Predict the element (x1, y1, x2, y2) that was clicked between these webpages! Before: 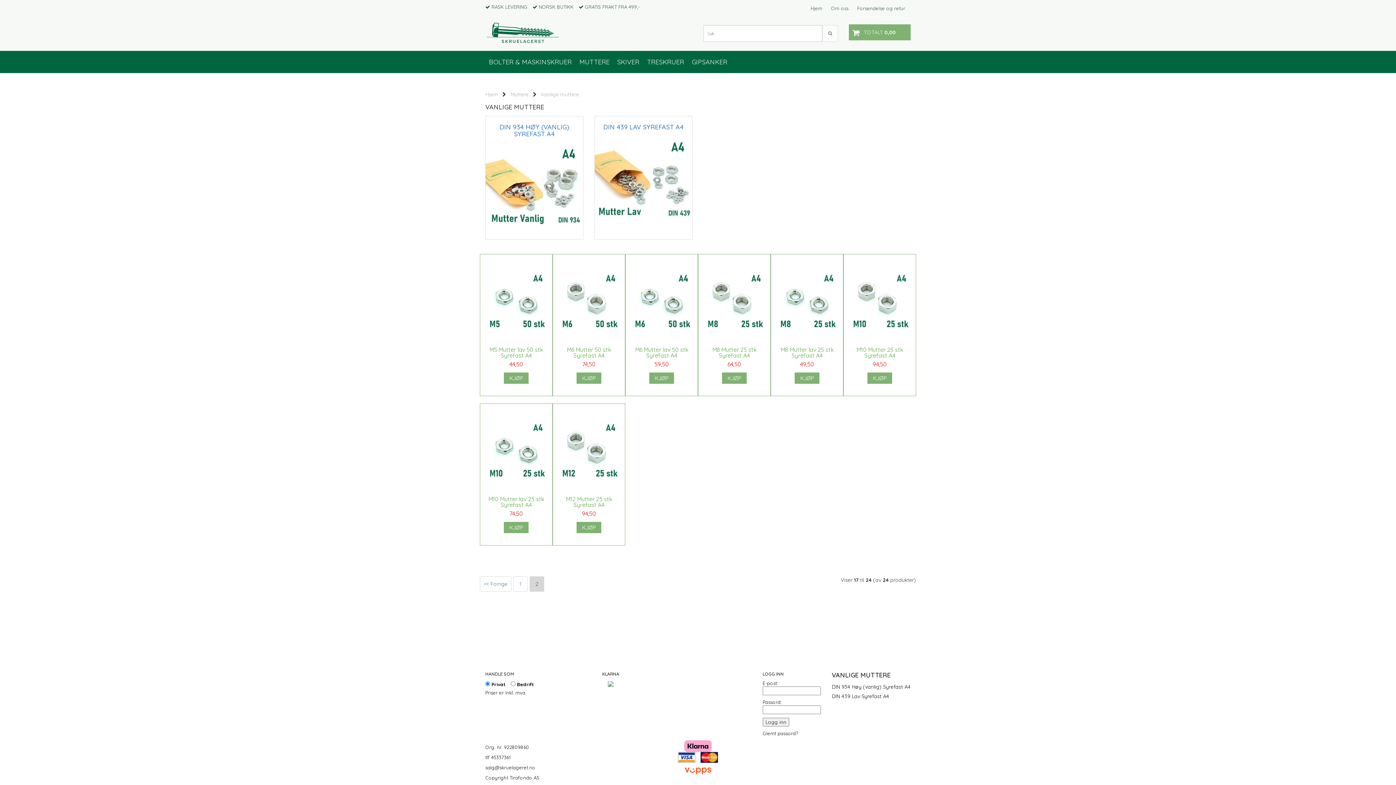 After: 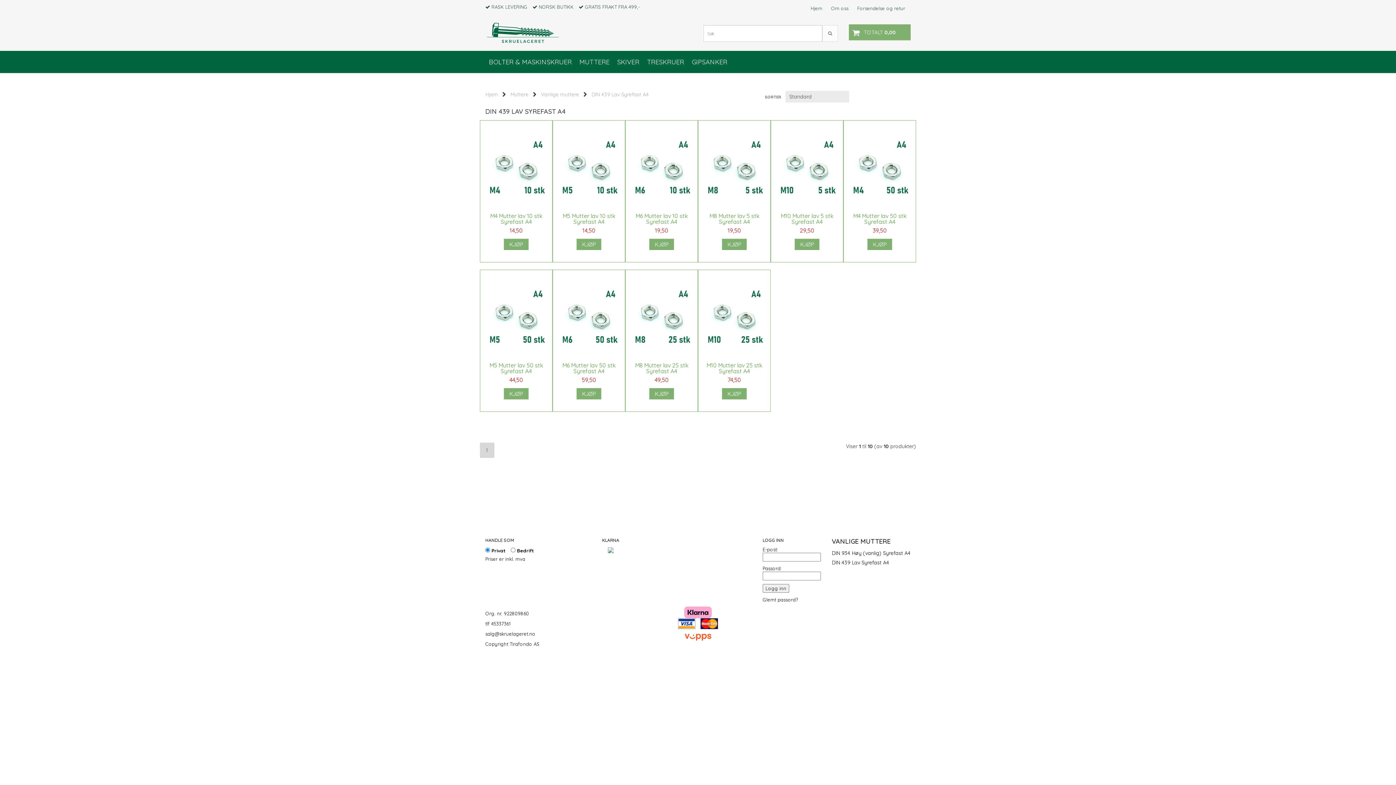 Action: label: DIN 439 Lav Syrefast A4 bbox: (832, 693, 889, 700)